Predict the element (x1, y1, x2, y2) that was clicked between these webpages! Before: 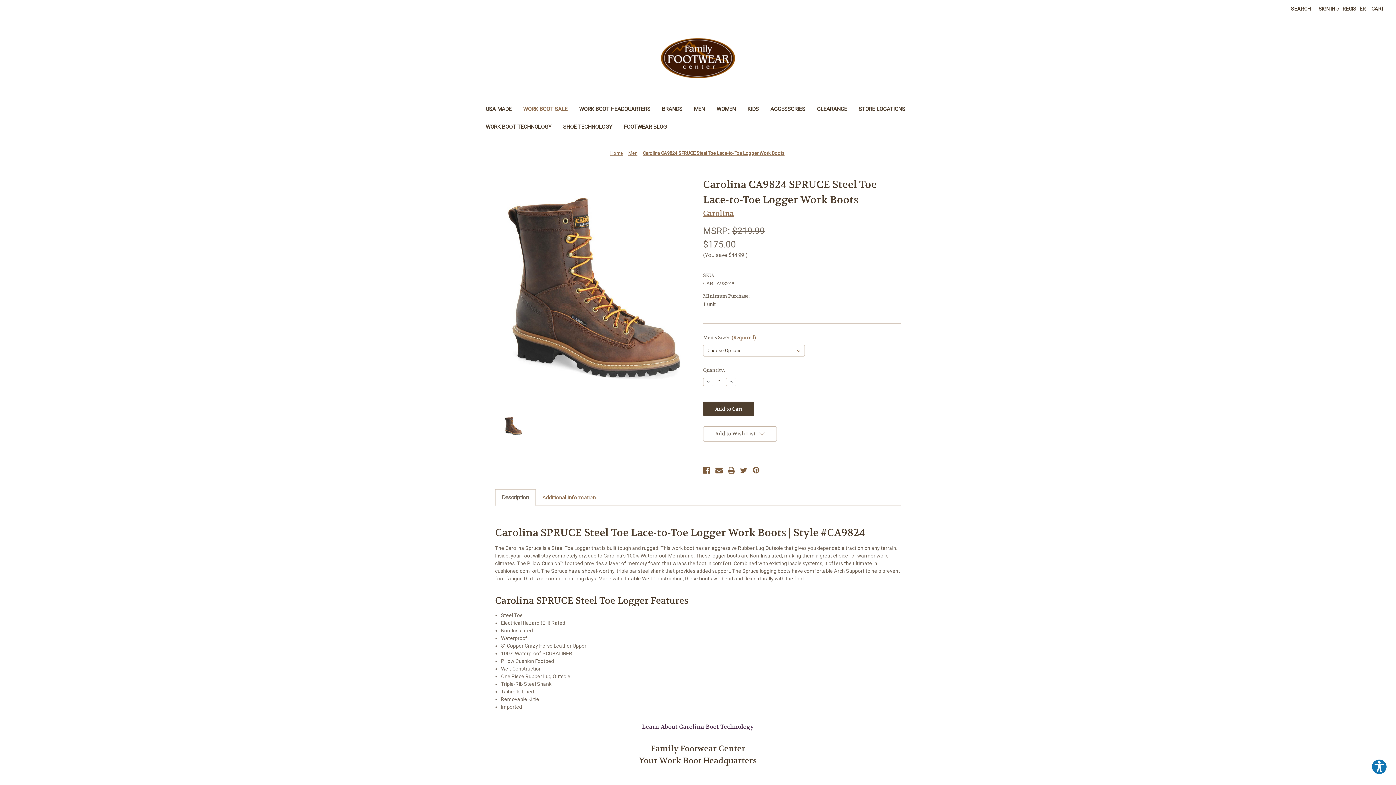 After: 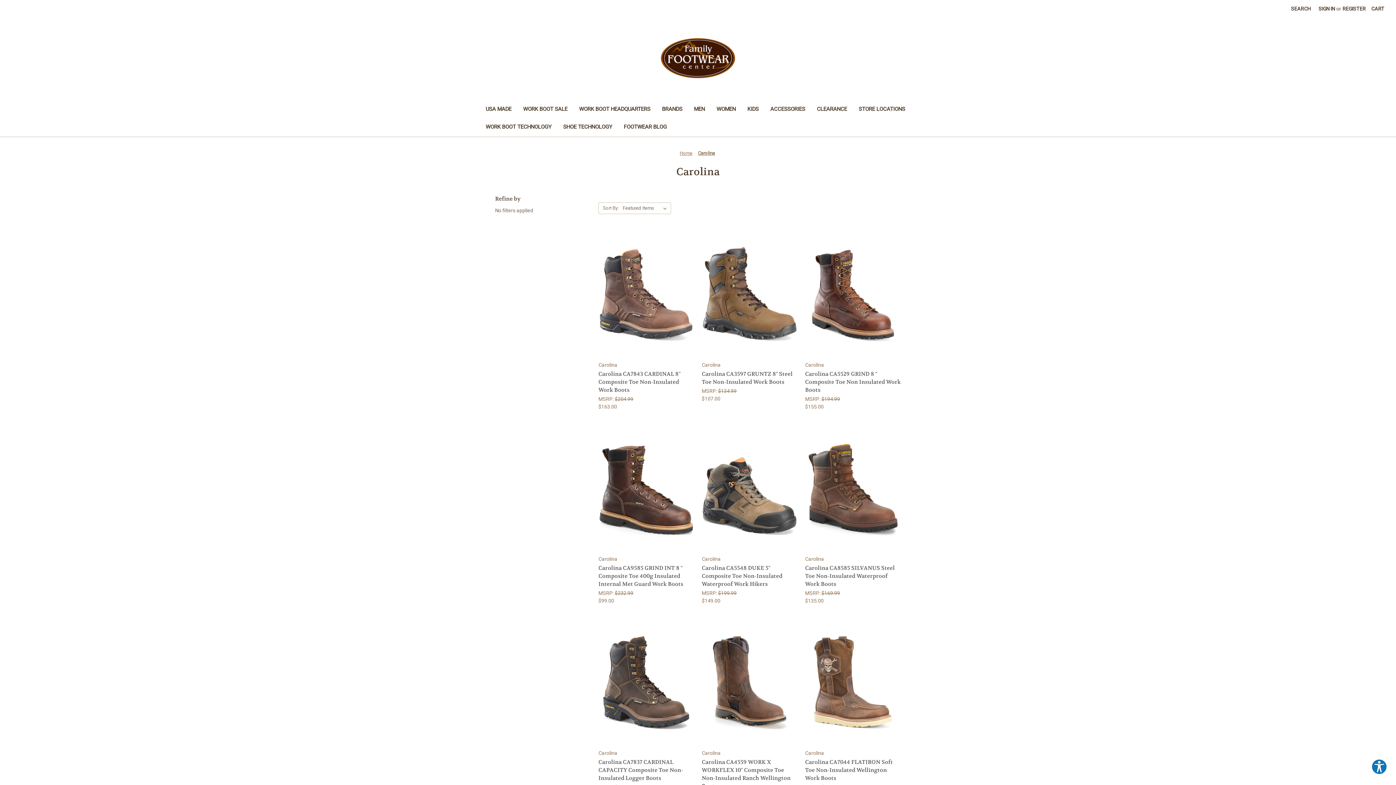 Action: bbox: (703, 209, 734, 218) label: Carolina